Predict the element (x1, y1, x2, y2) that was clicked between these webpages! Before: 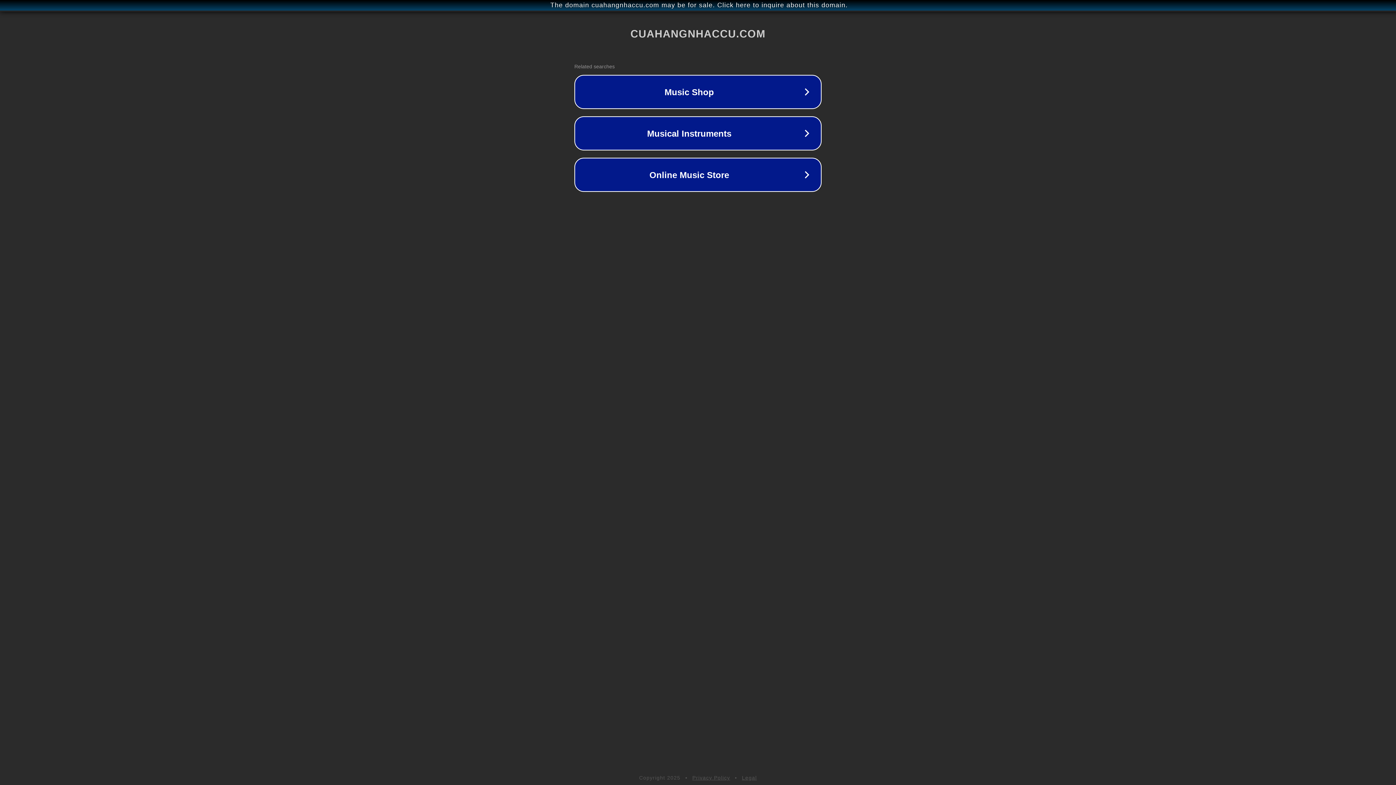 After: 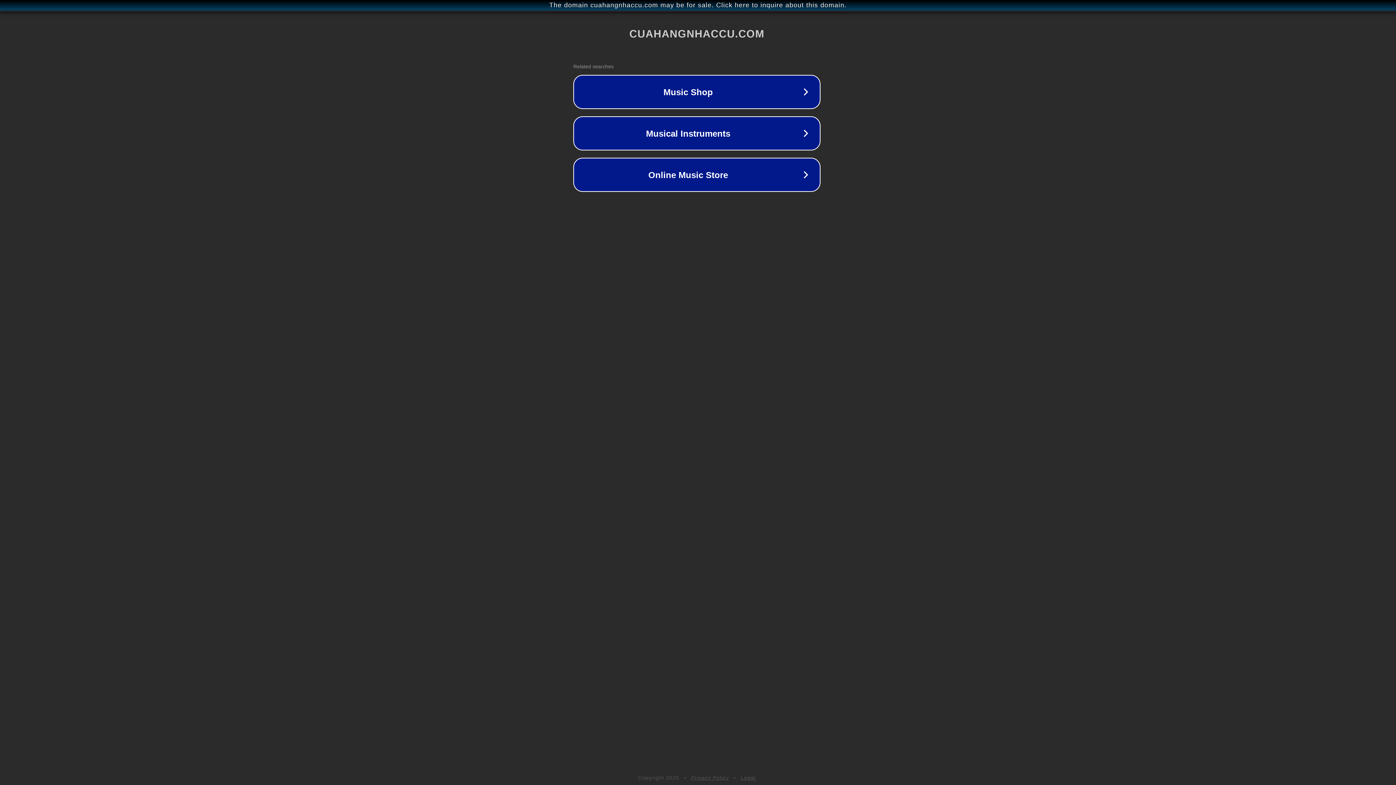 Action: label: The domain cuahangnhaccu.com may be for sale. Click here to inquire about this domain. bbox: (1, 1, 1397, 9)